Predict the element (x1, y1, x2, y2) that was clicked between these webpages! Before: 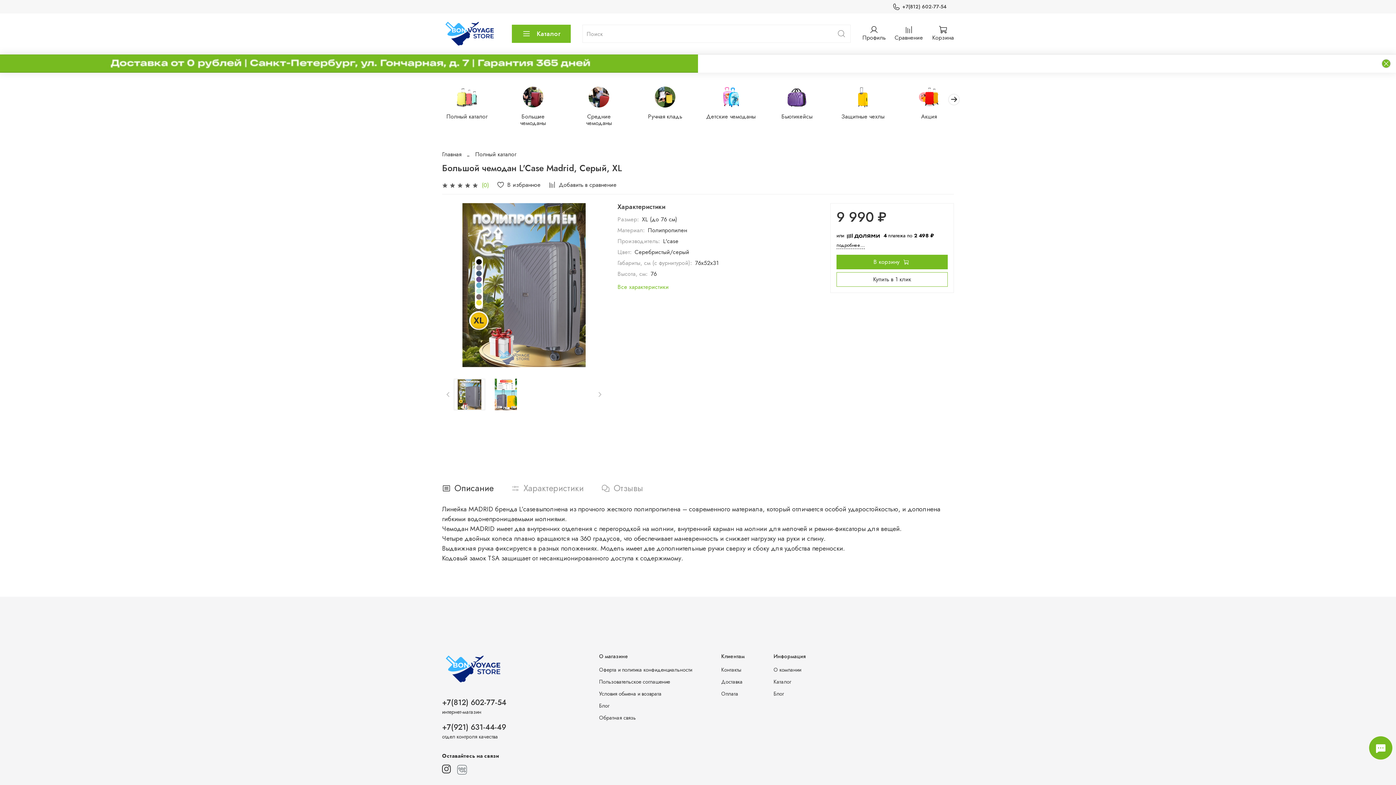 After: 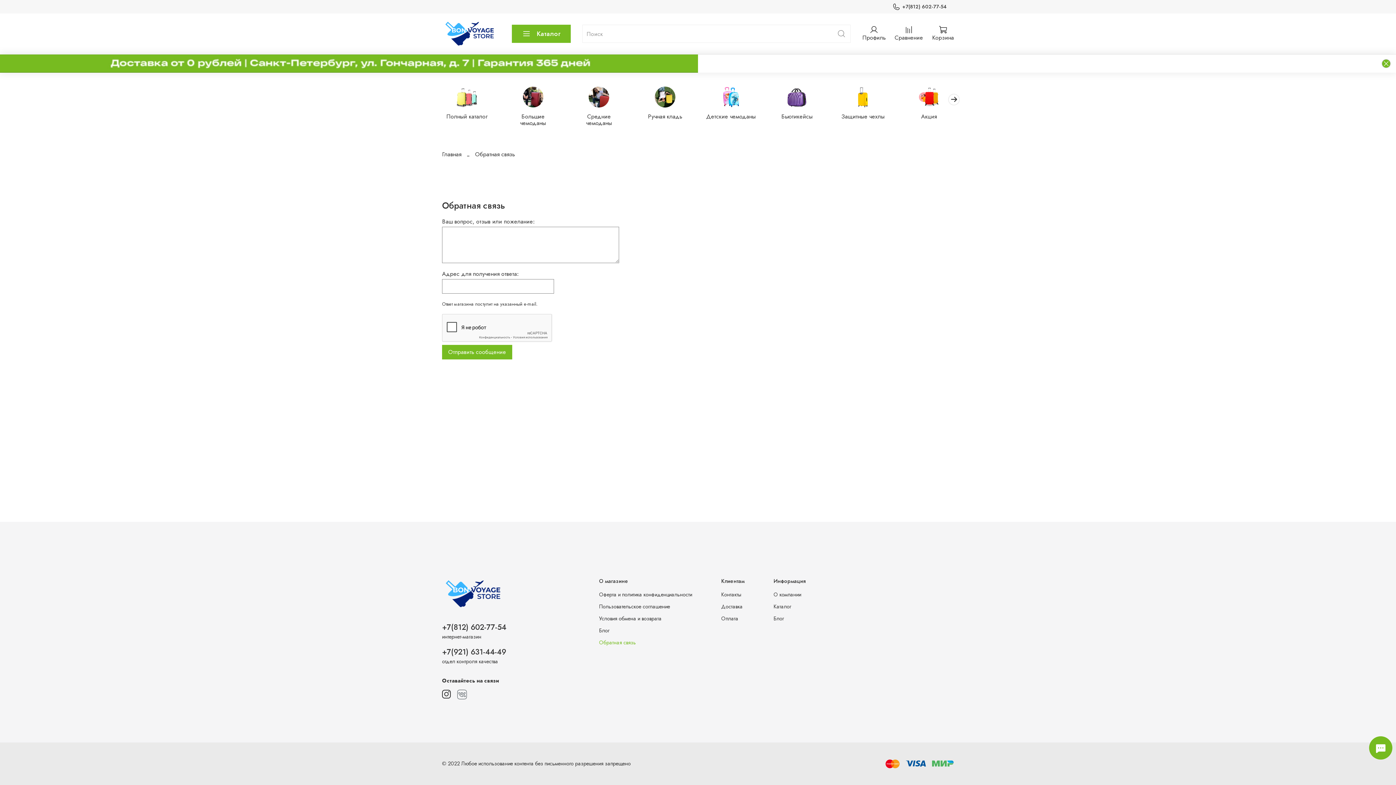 Action: label: Обратная связь bbox: (599, 714, 692, 722)